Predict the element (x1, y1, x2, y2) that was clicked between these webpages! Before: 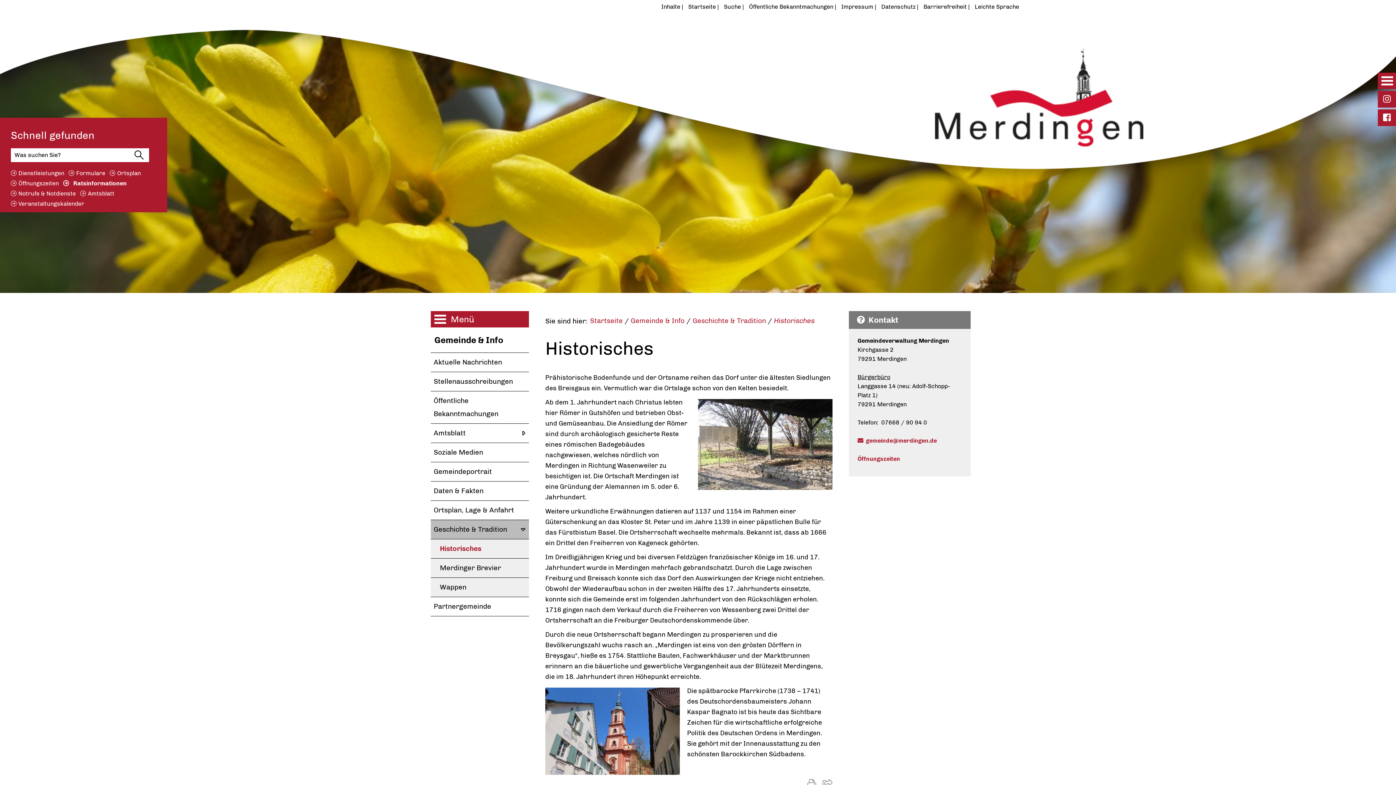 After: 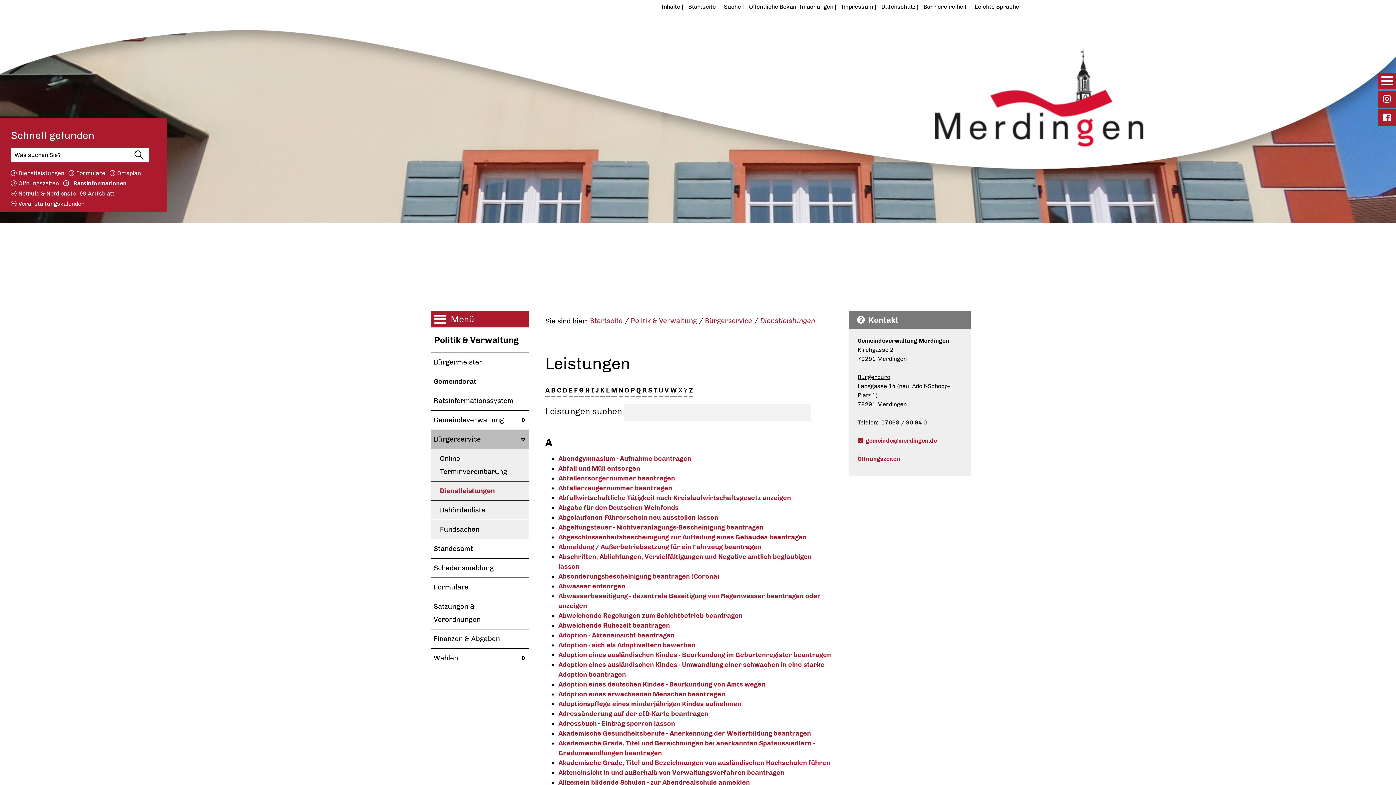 Action: bbox: (10, 169, 64, 176) label: Dienstleistungen